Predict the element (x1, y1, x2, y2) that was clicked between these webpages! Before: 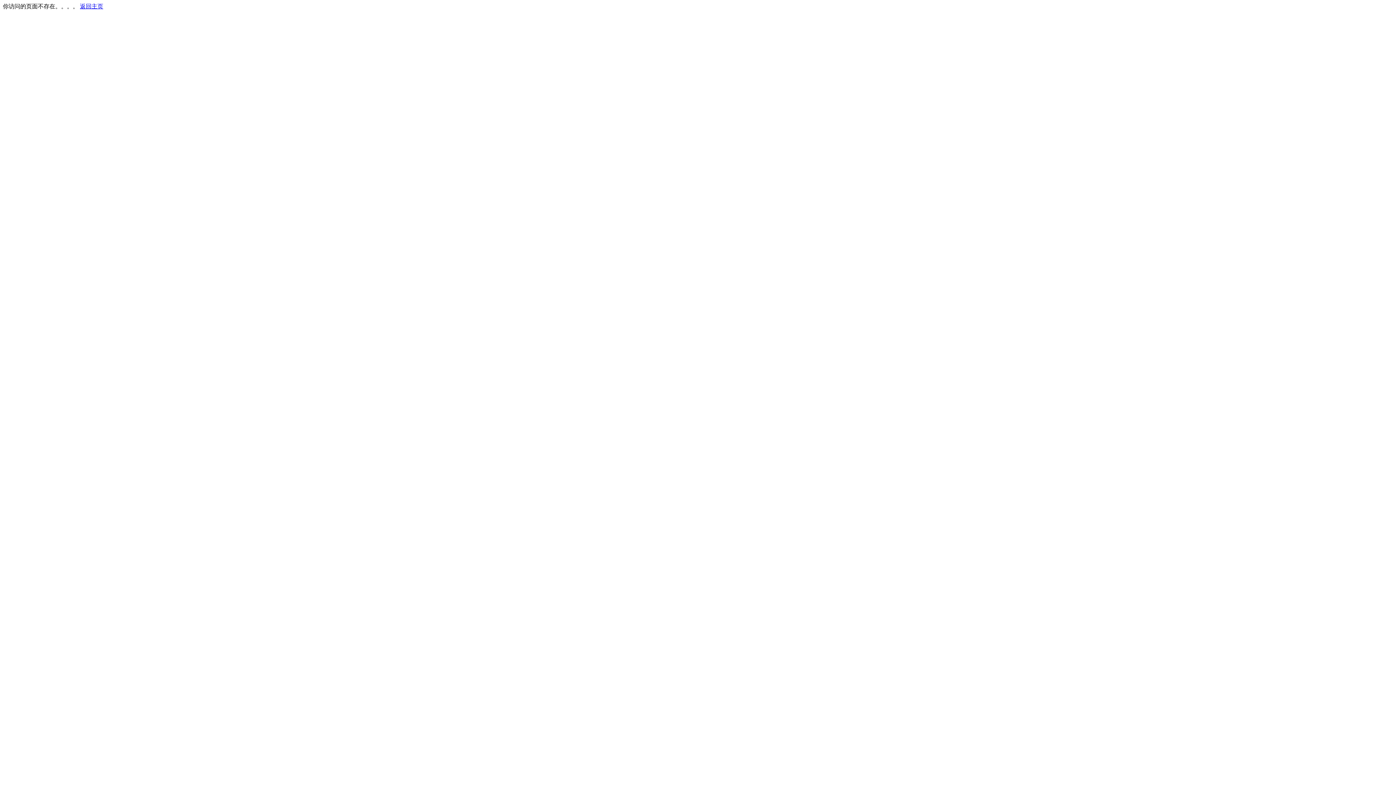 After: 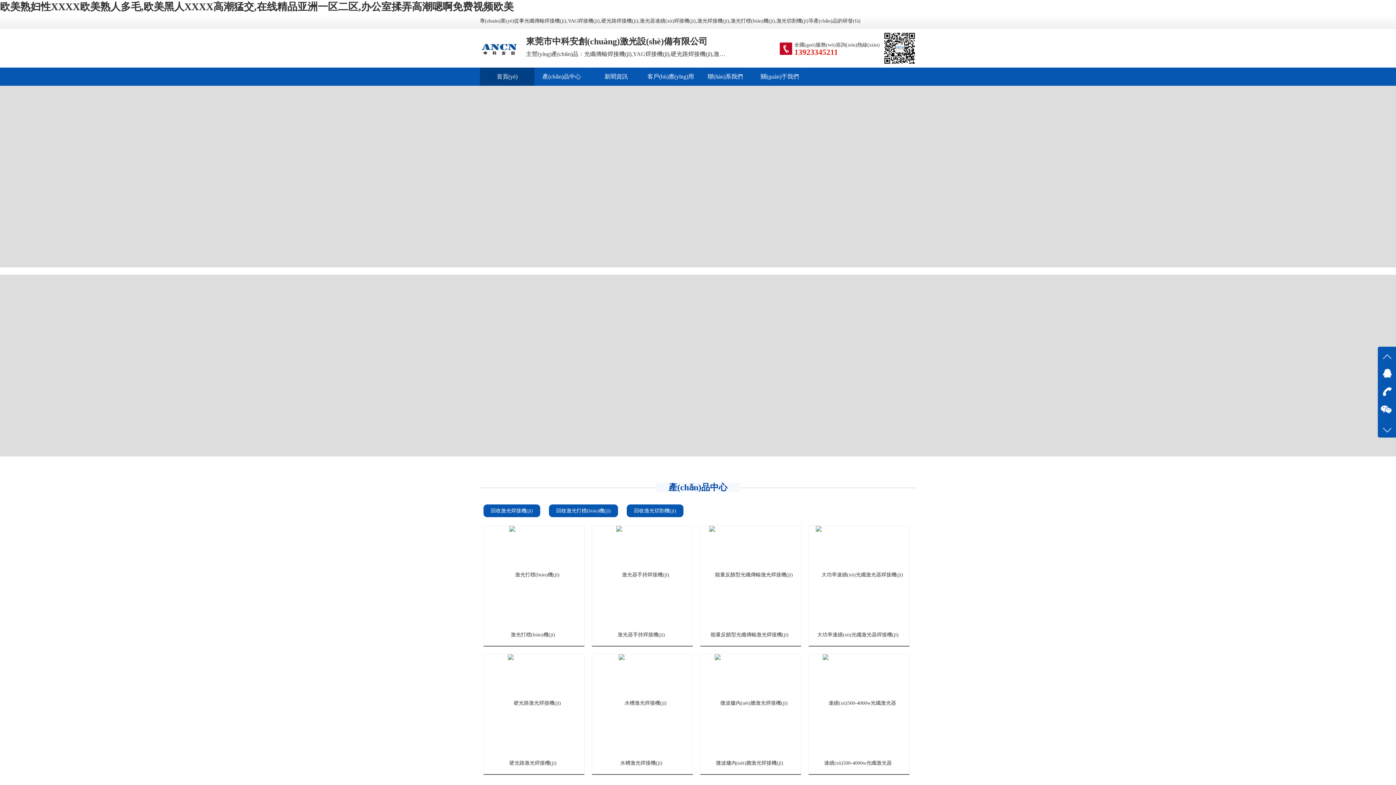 Action: label: 返回主页 bbox: (80, 3, 103, 9)